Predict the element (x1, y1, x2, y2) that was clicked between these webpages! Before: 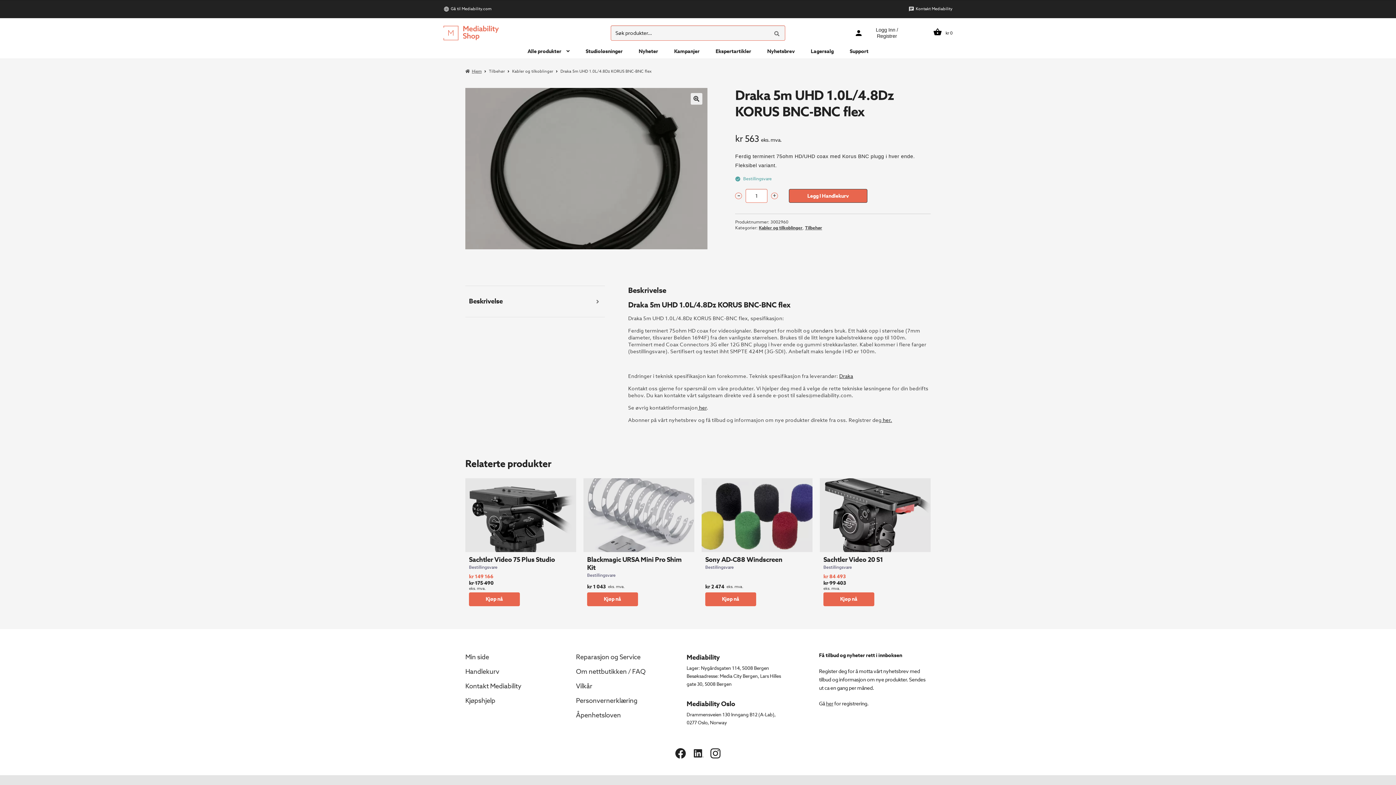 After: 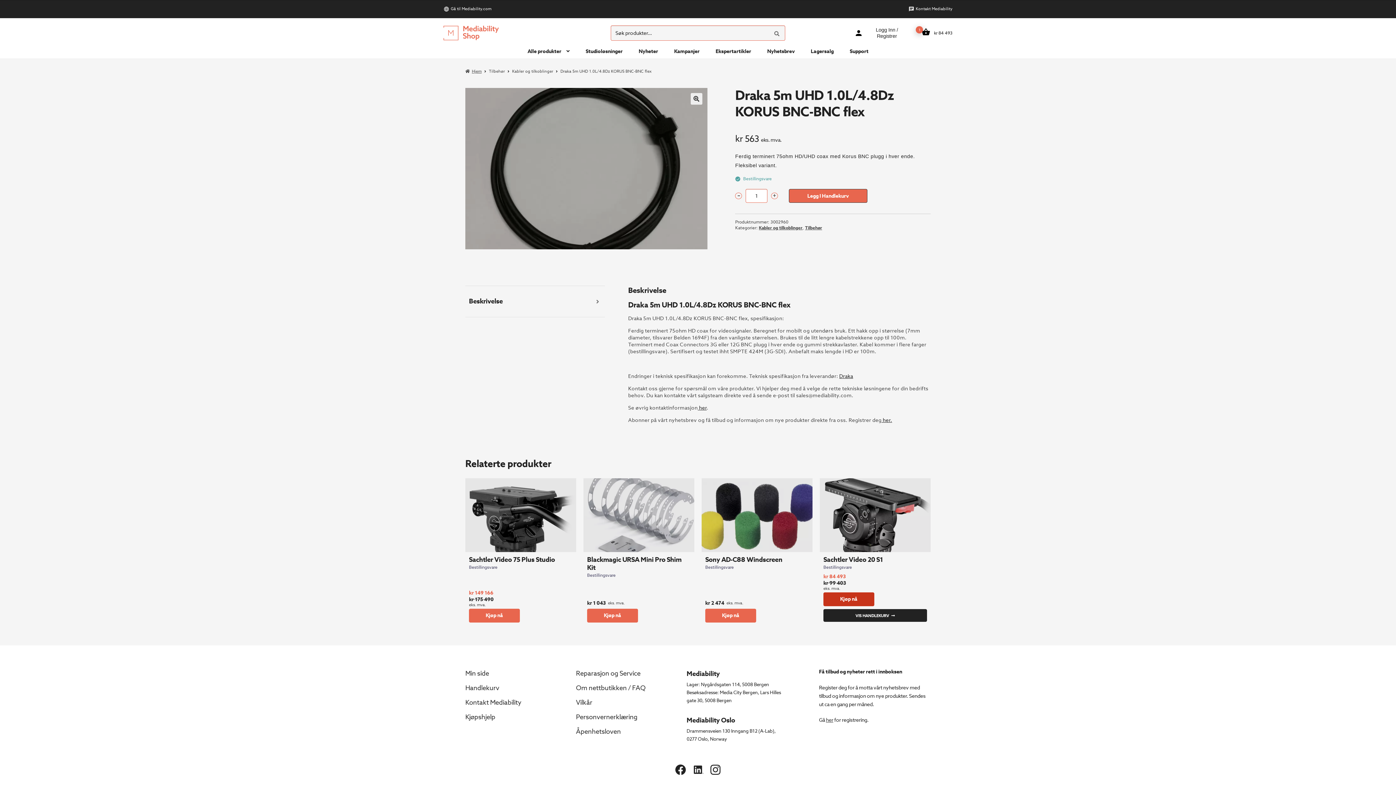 Action: bbox: (823, 592, 874, 606) label: Legg i handlekurv: «Sachtler Video 20 S1»